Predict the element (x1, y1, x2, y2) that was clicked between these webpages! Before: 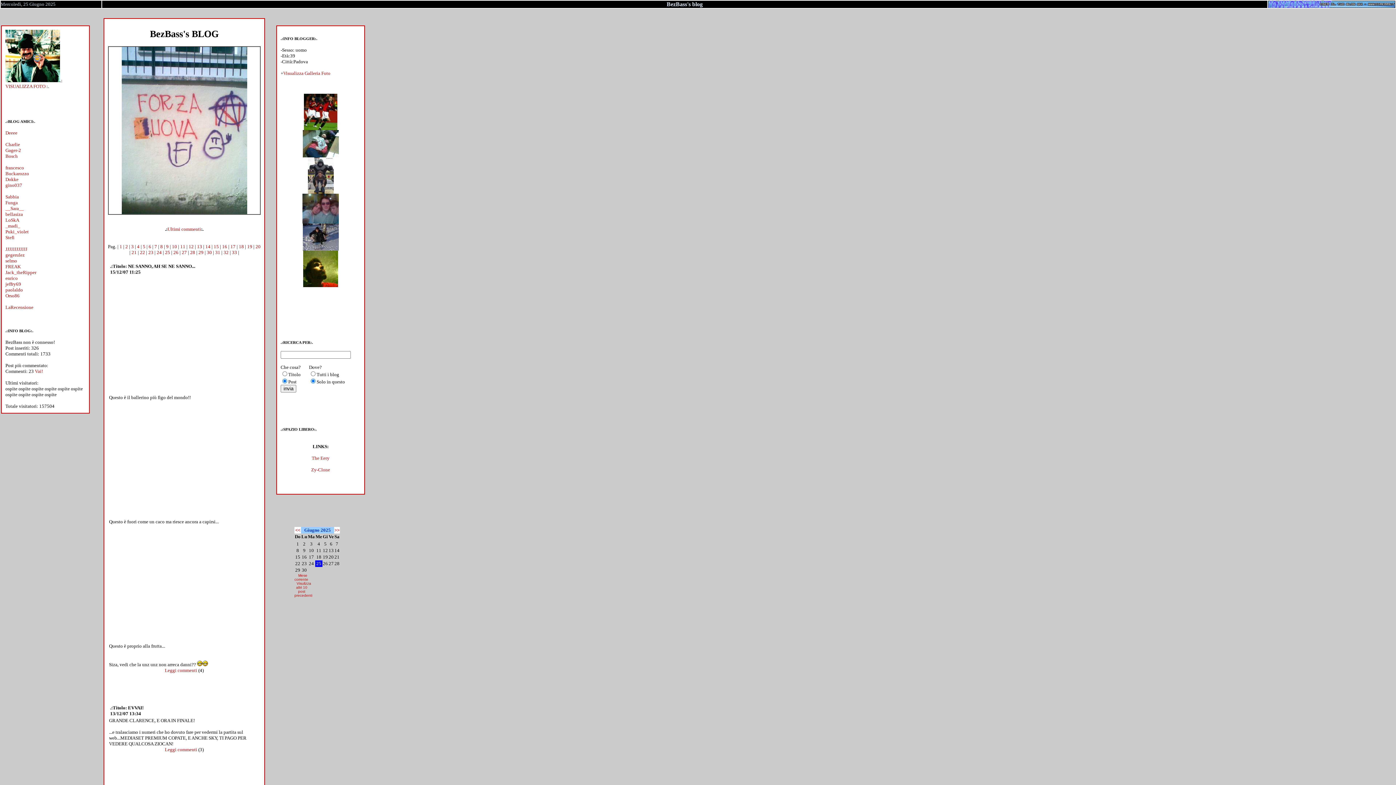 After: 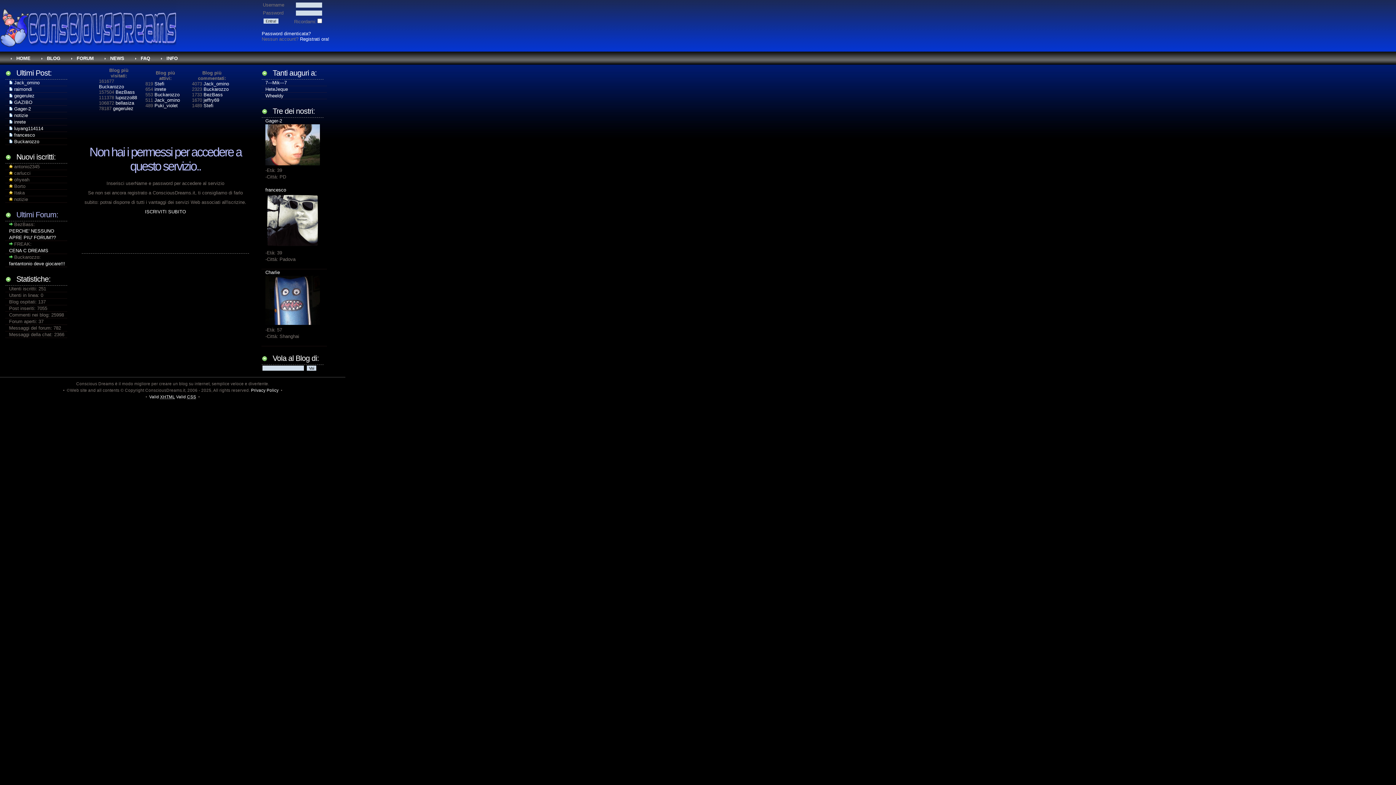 Action: bbox: (304, 125, 337, 131)